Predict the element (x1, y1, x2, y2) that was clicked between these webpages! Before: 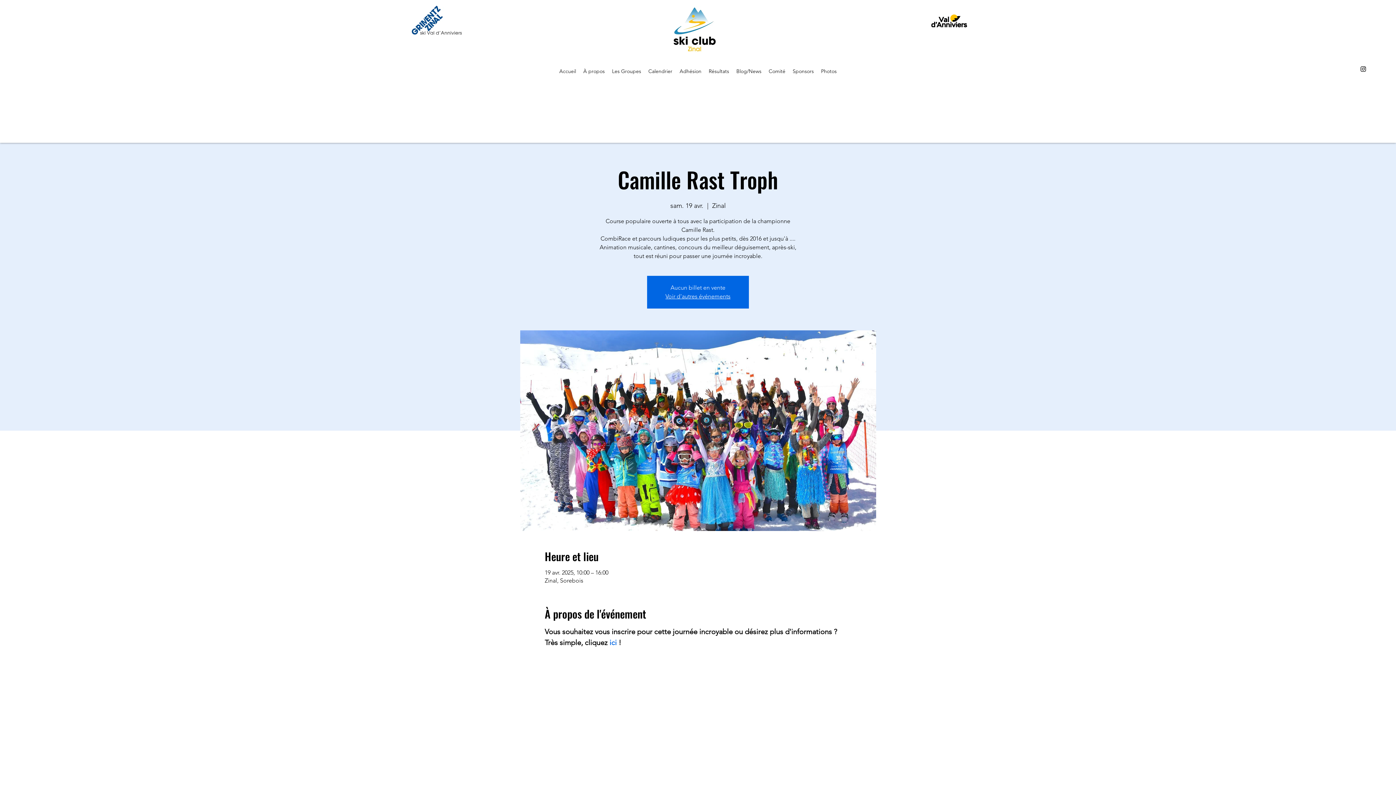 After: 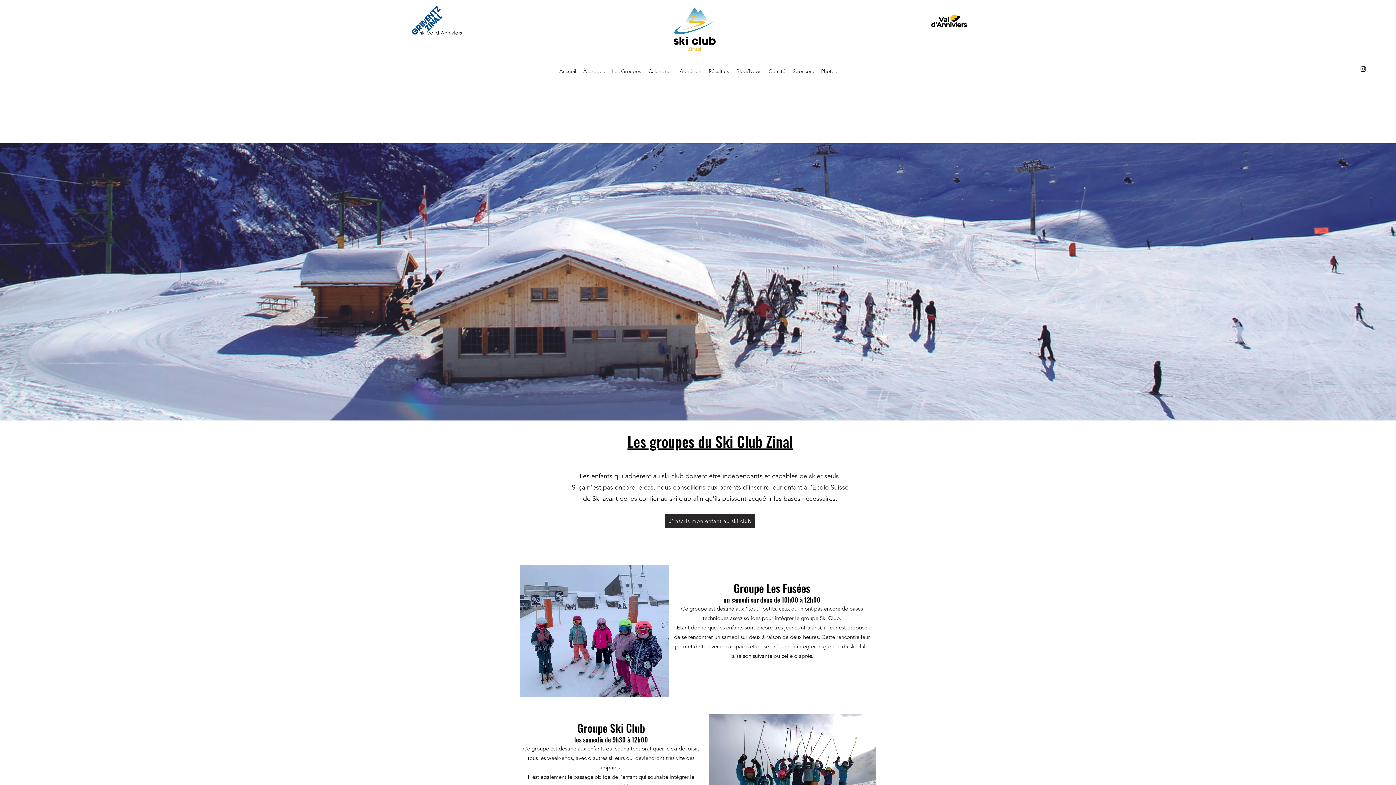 Action: bbox: (608, 63, 644, 79) label: Les Groupes